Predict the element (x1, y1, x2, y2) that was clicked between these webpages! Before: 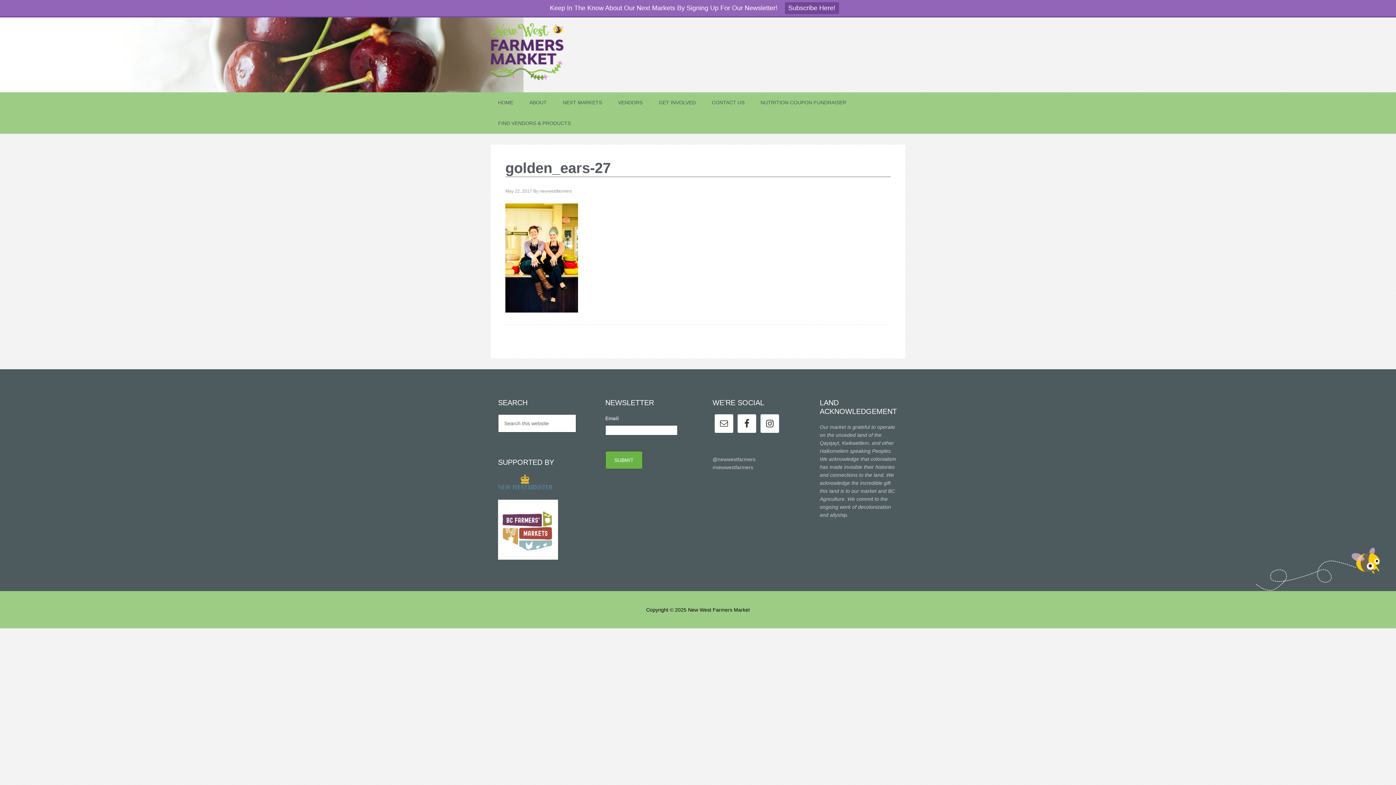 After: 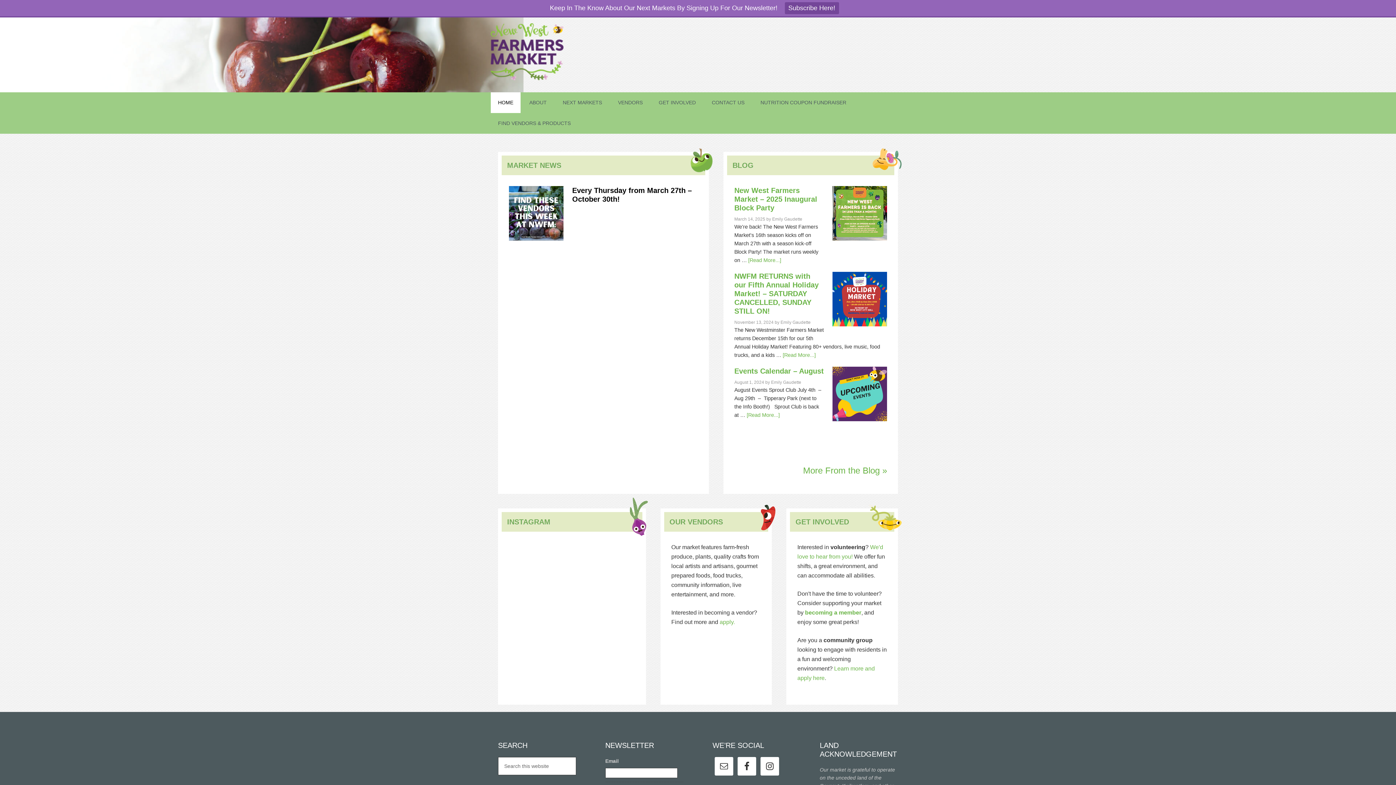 Action: bbox: (490, 92, 520, 113) label: HOME